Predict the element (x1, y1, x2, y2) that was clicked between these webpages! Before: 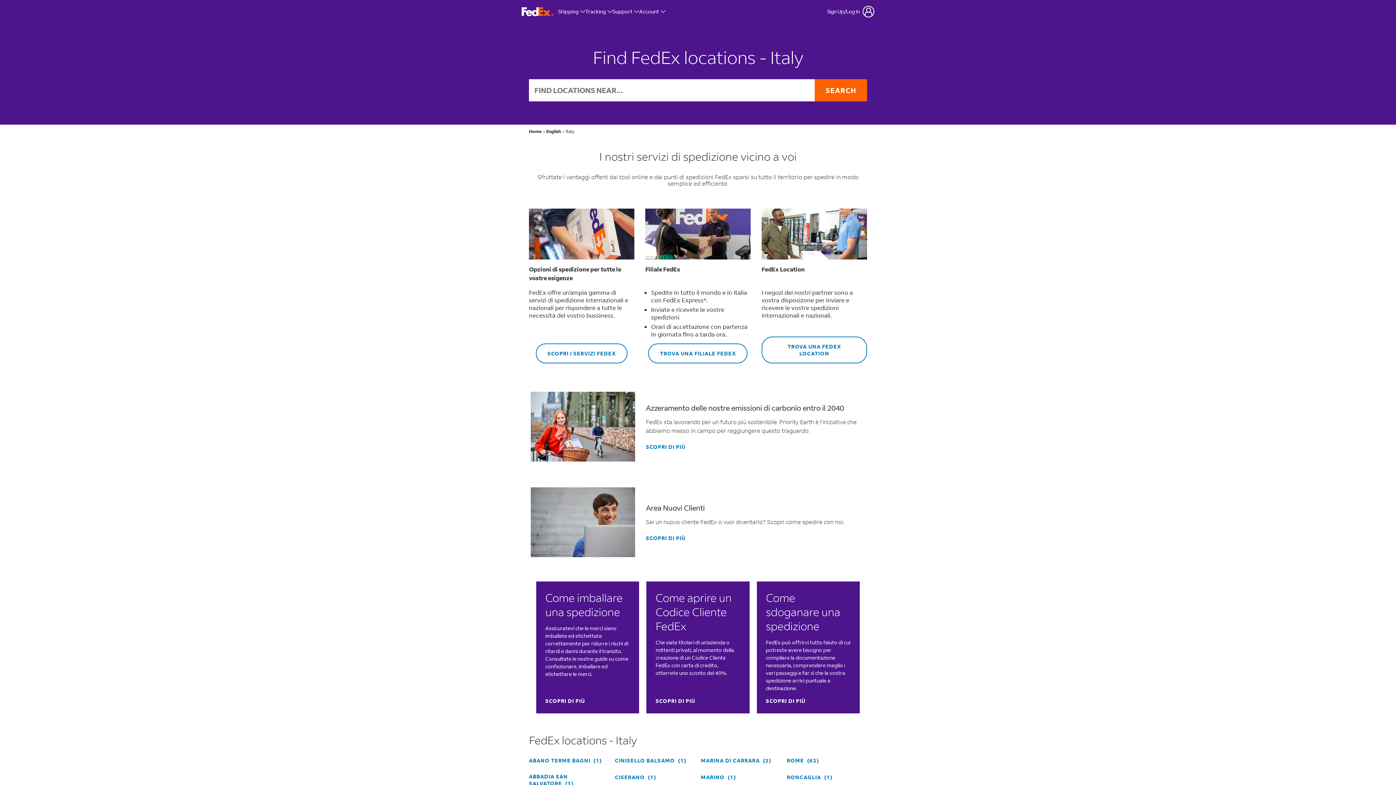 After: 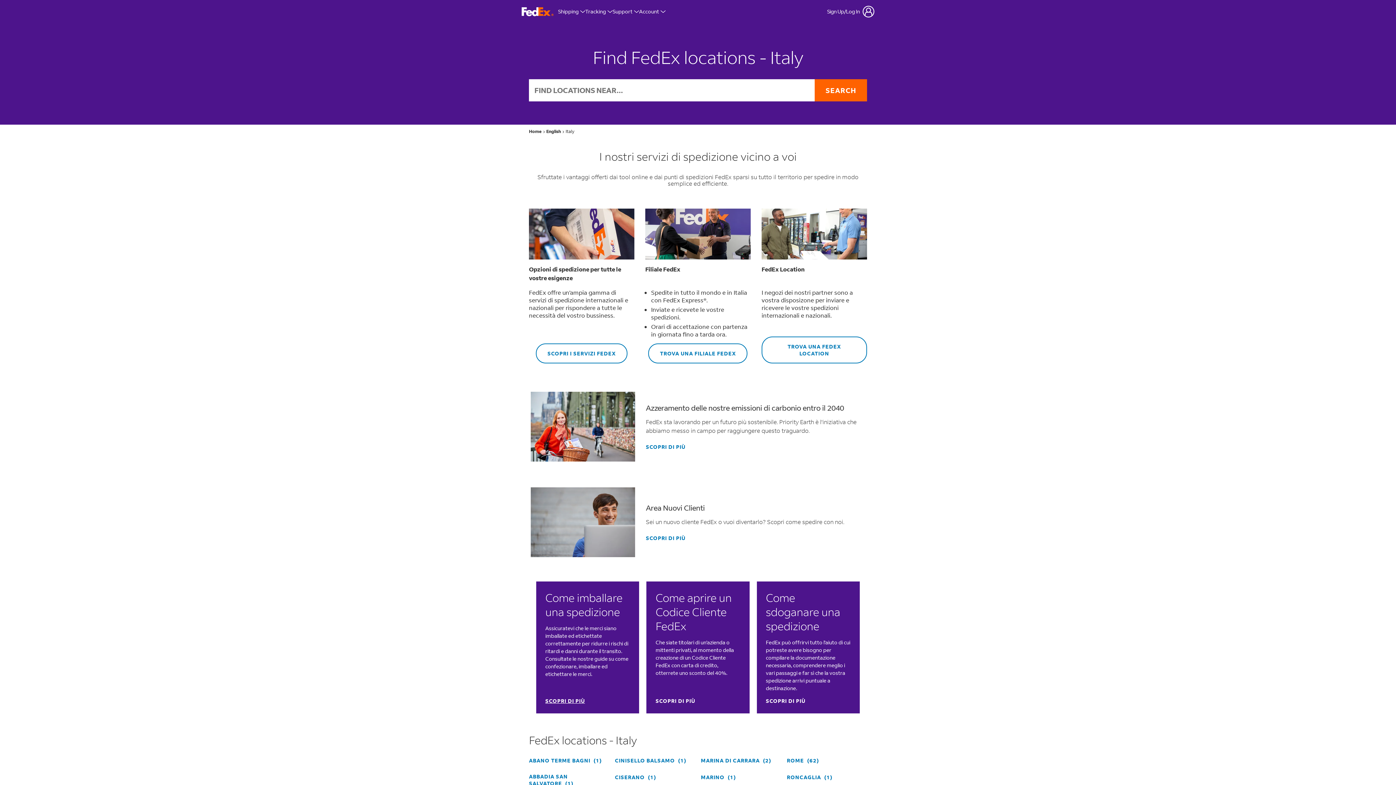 Action: bbox: (545, 703, 585, 710) label: SCOPRI DI PIÙ
 LINK OPENS IN NEW TAB